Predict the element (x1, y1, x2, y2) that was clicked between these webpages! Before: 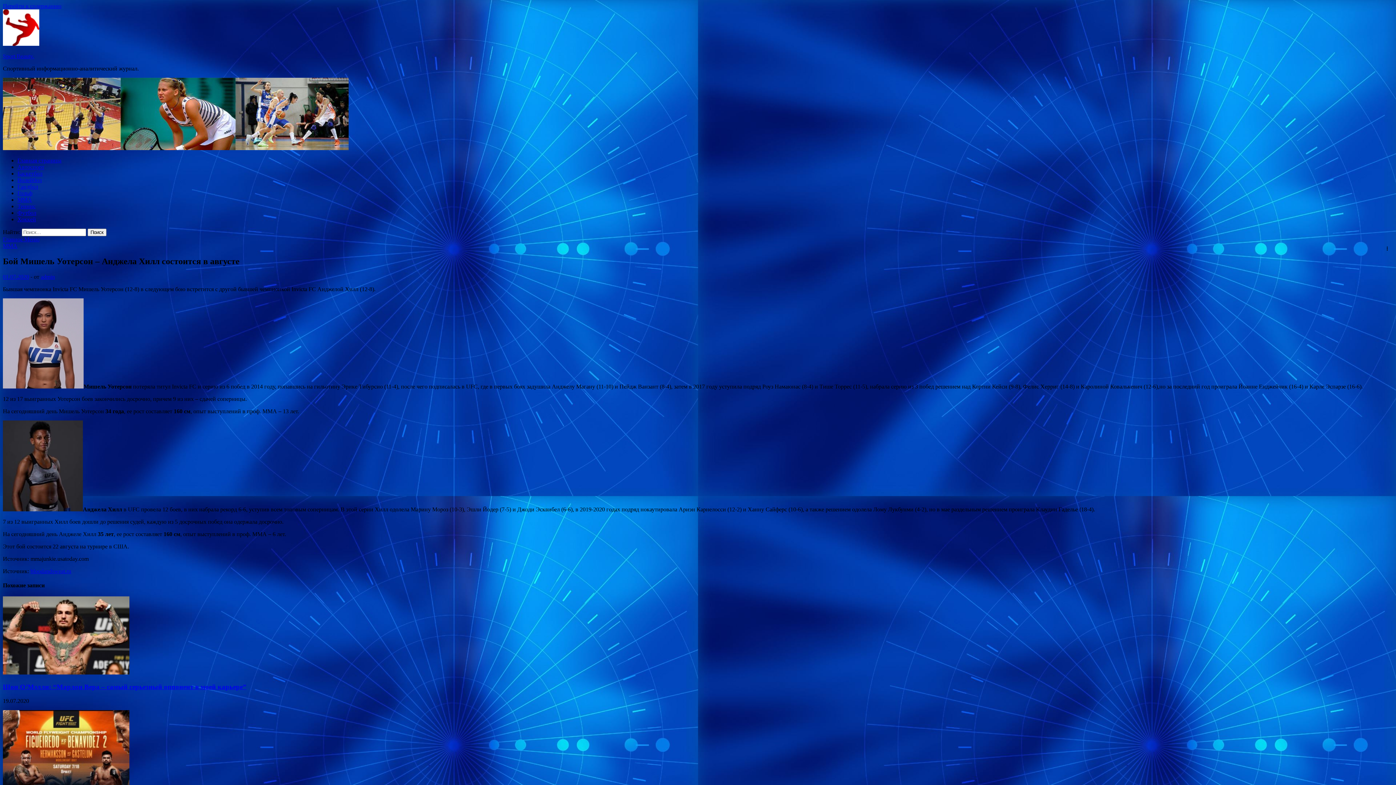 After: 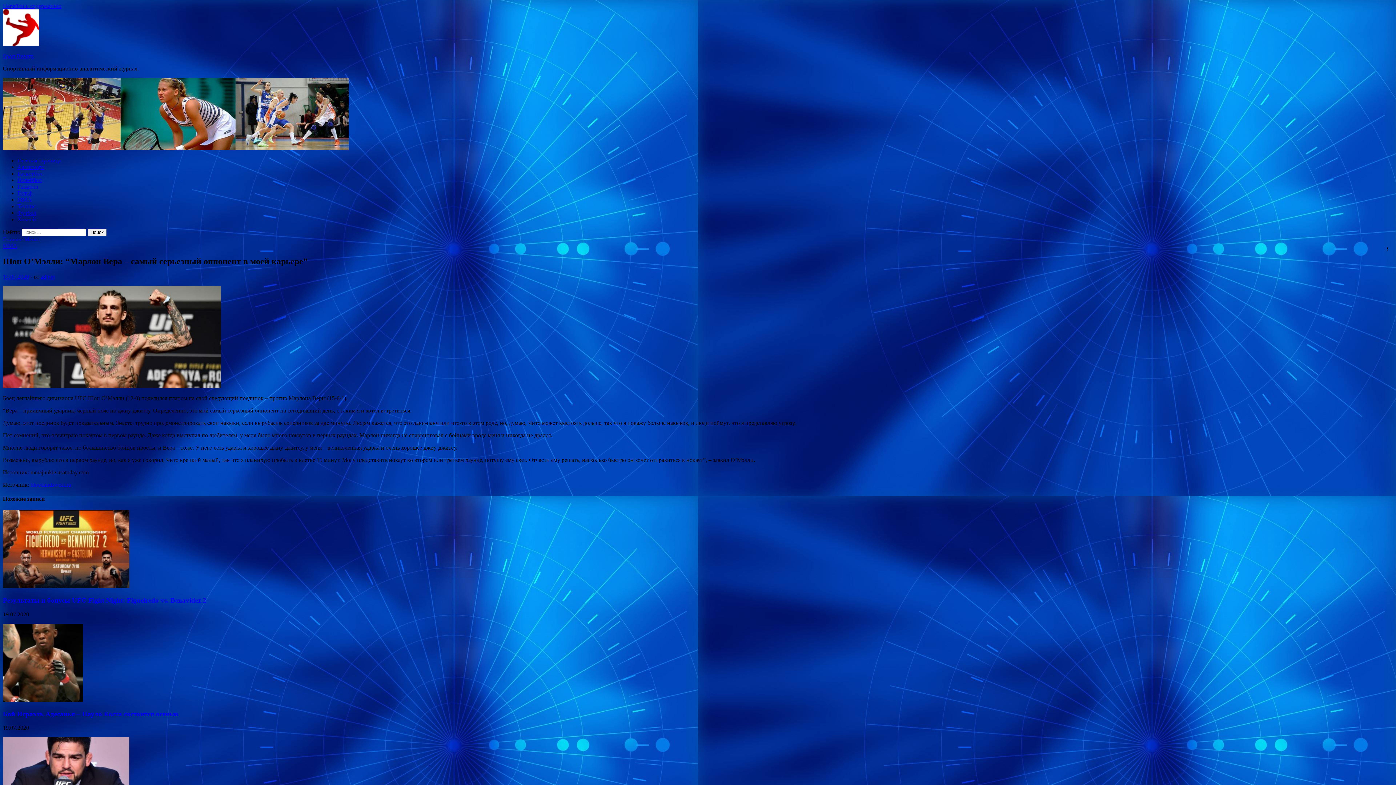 Action: bbox: (2, 669, 129, 676)